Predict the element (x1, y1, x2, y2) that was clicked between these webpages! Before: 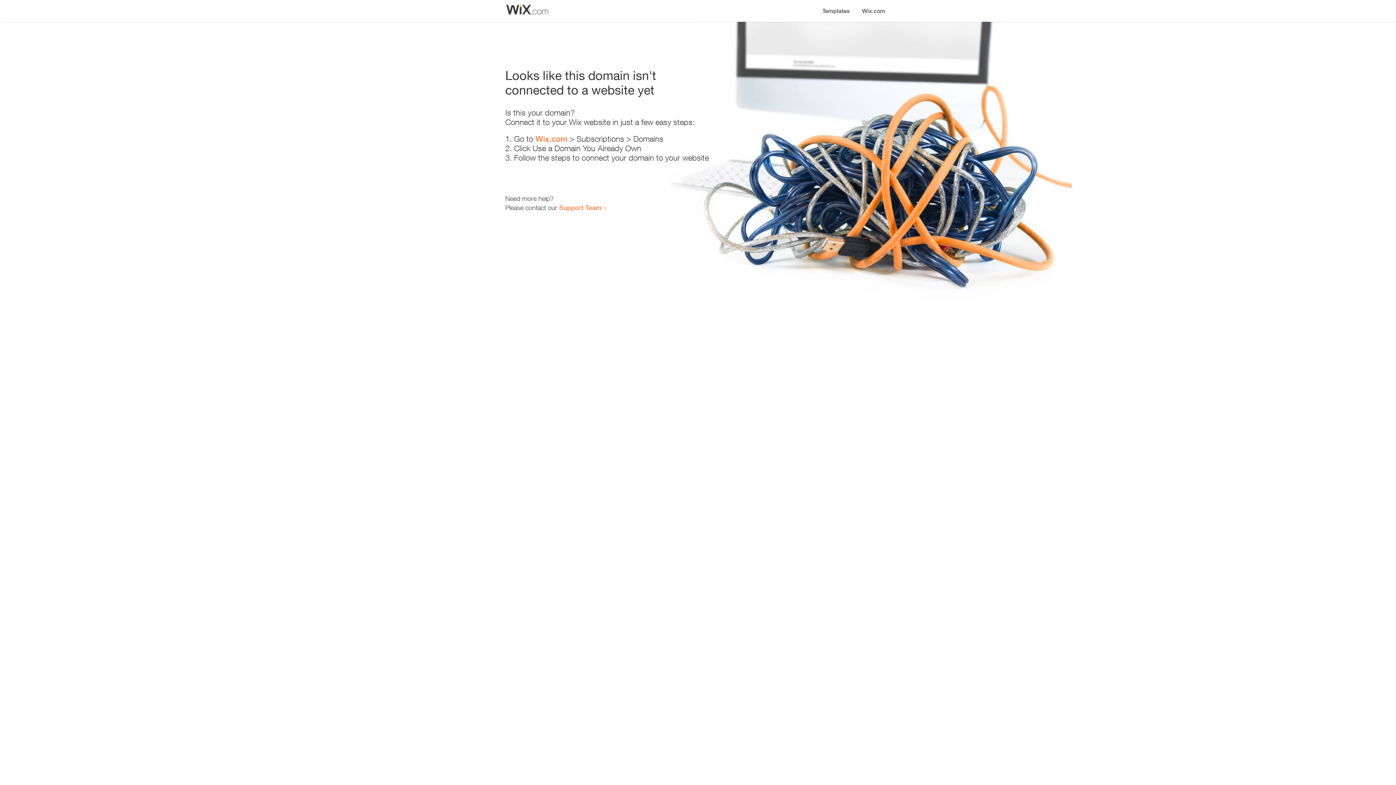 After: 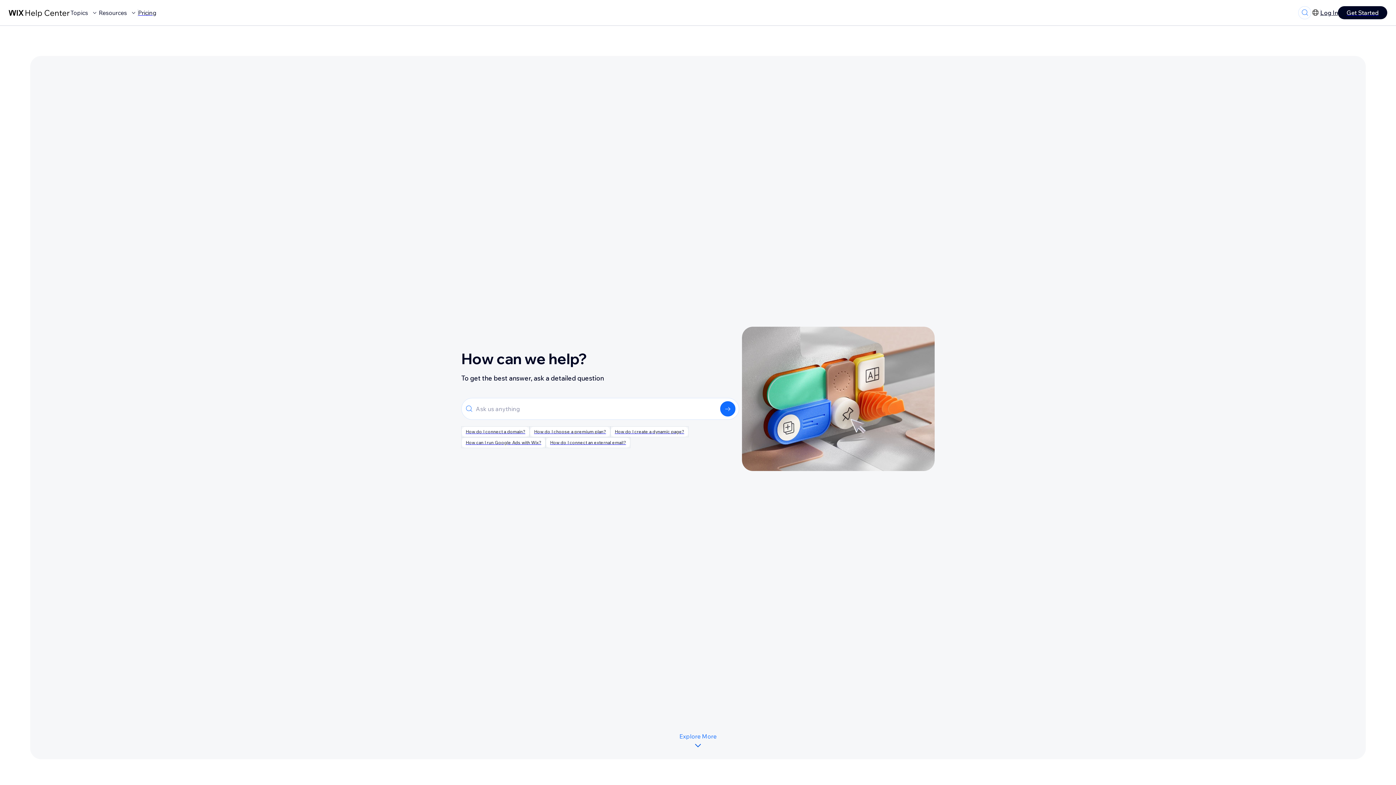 Action: bbox: (559, 203, 601, 211) label: Support Team